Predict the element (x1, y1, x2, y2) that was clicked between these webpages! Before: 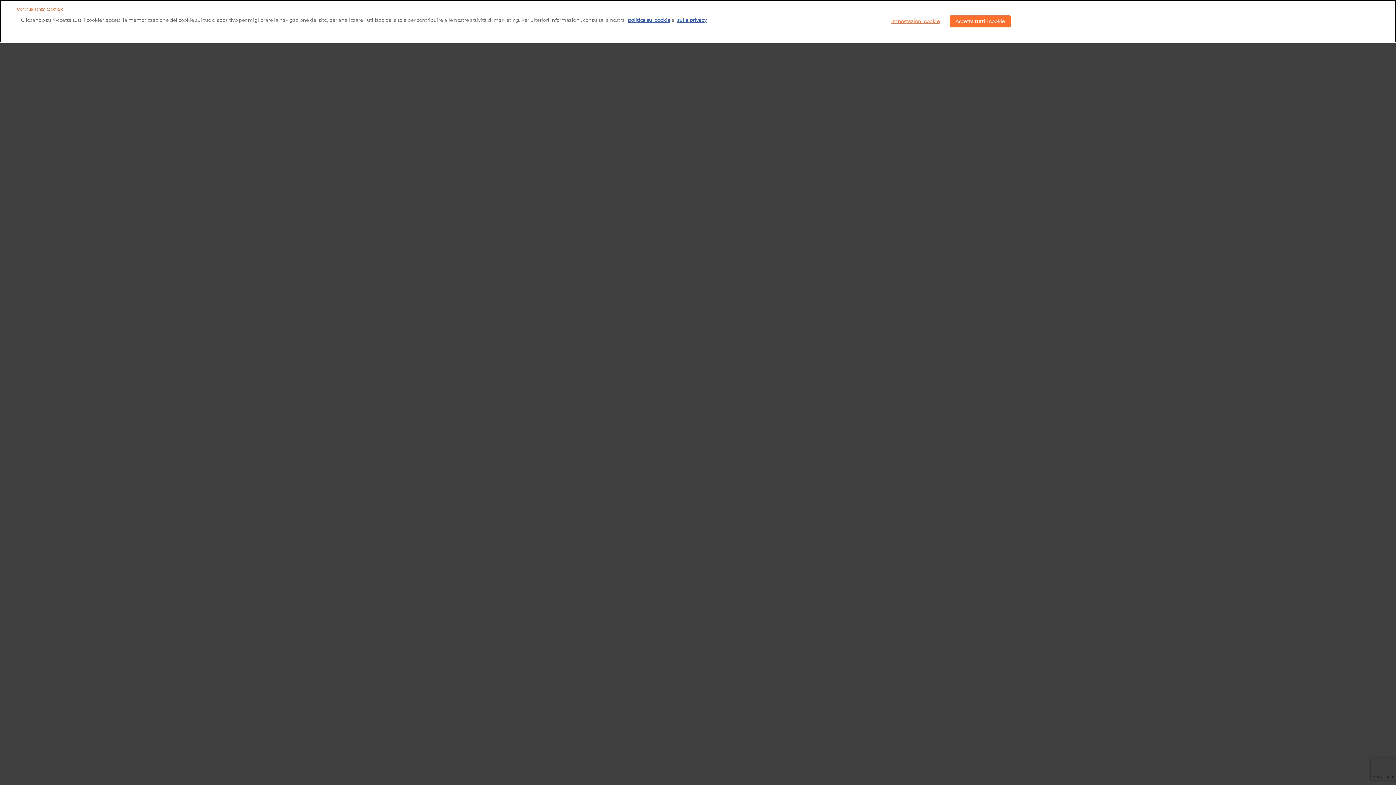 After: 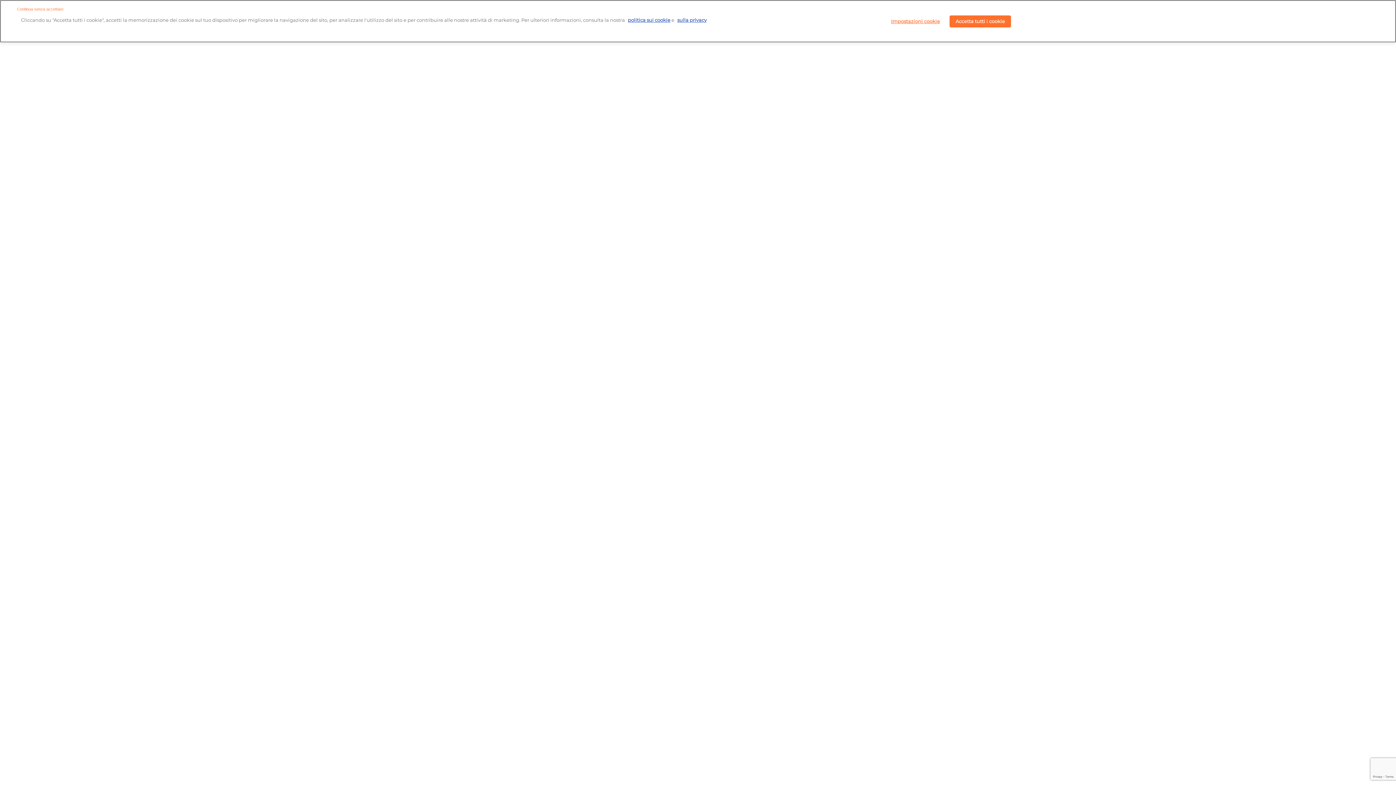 Action: bbox: (628, 17, 670, 22) label: politica sui cookie